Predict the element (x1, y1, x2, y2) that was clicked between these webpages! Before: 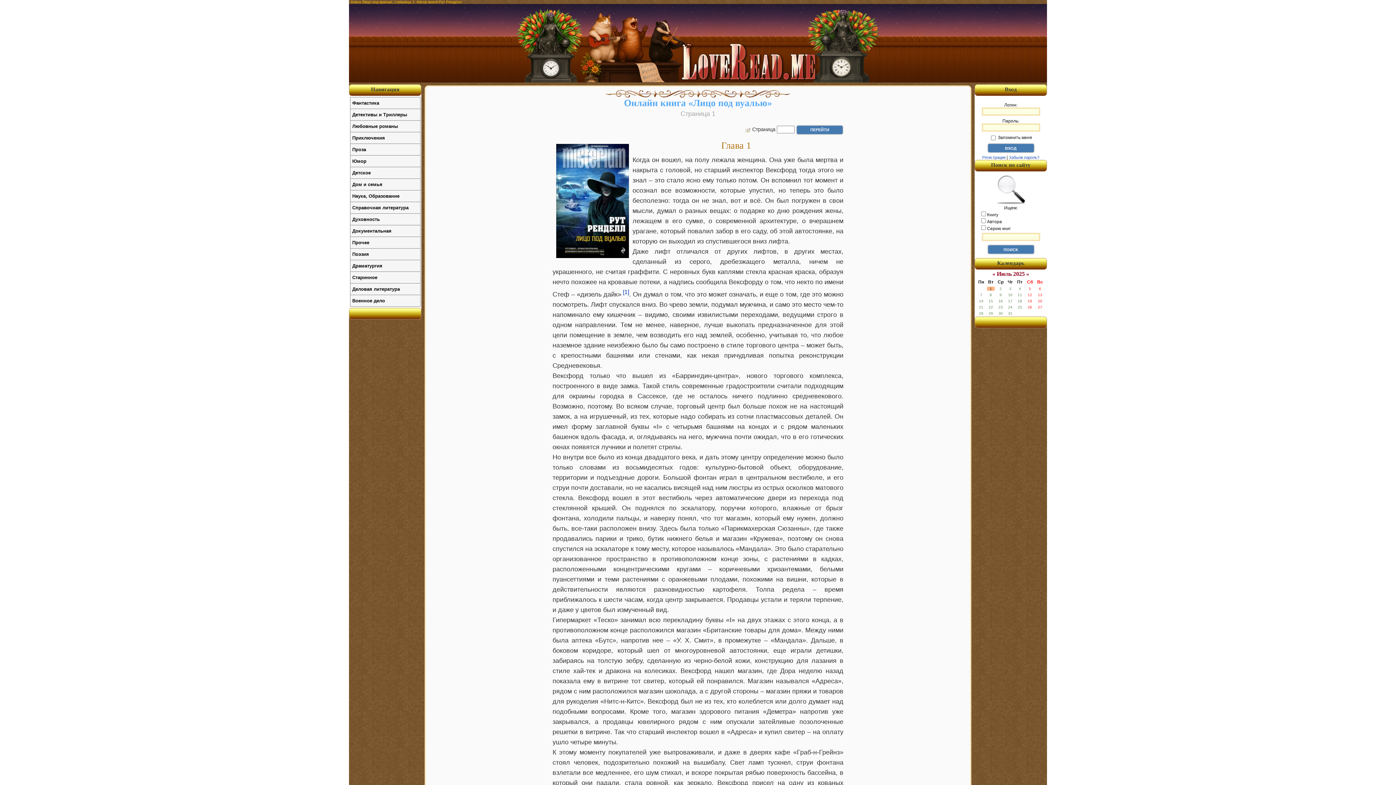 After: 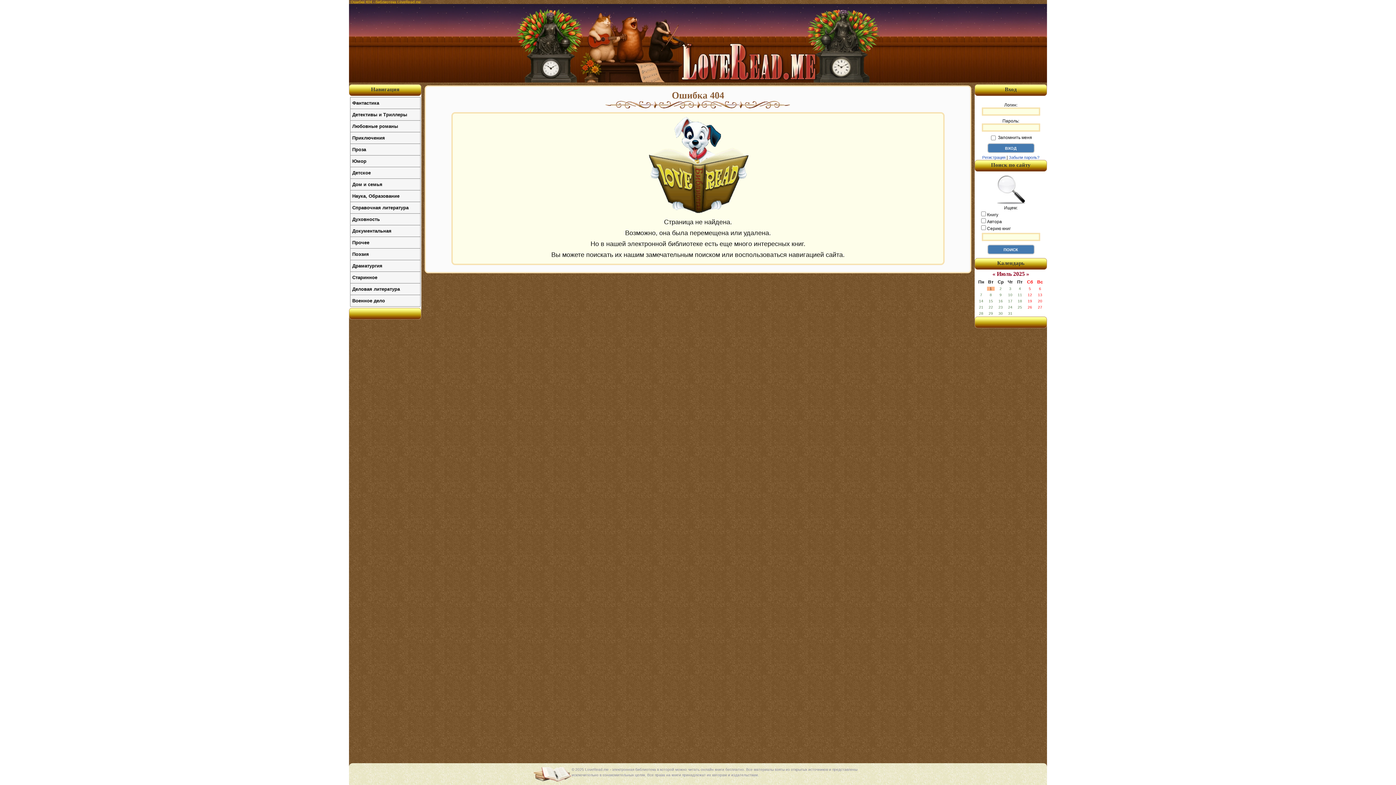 Action: bbox: (1009, 155, 1039, 159) label: Забыли пароль?